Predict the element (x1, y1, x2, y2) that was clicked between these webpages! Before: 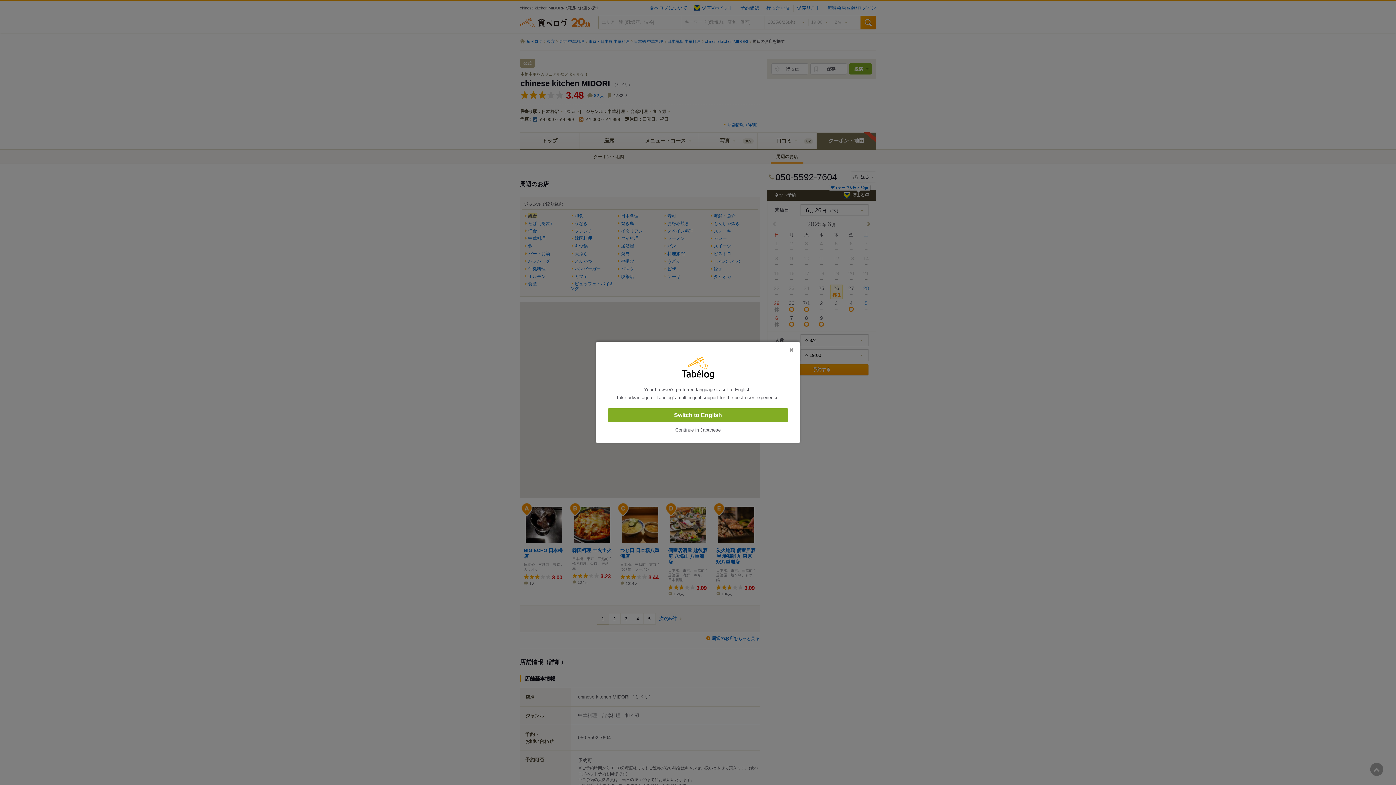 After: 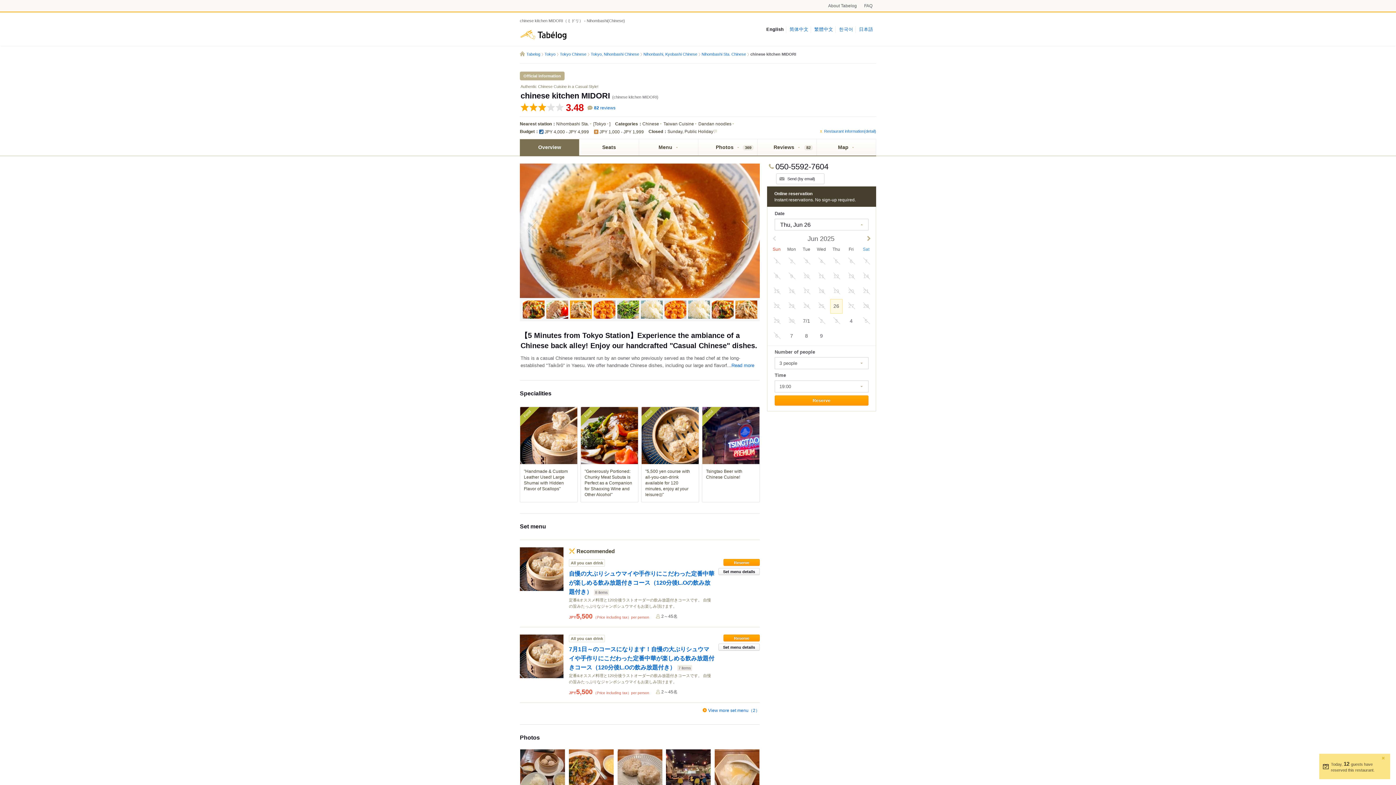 Action: label: Switch to English bbox: (608, 408, 788, 422)